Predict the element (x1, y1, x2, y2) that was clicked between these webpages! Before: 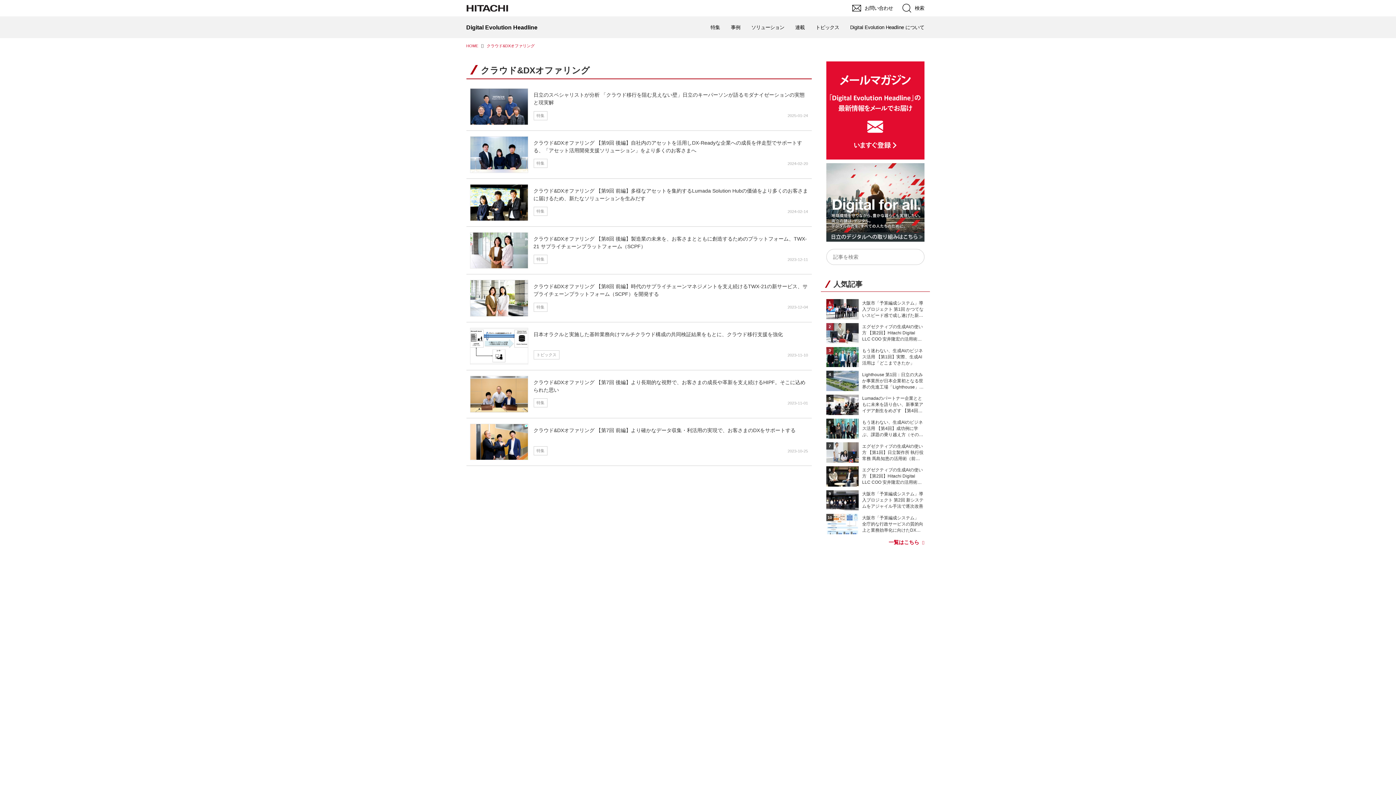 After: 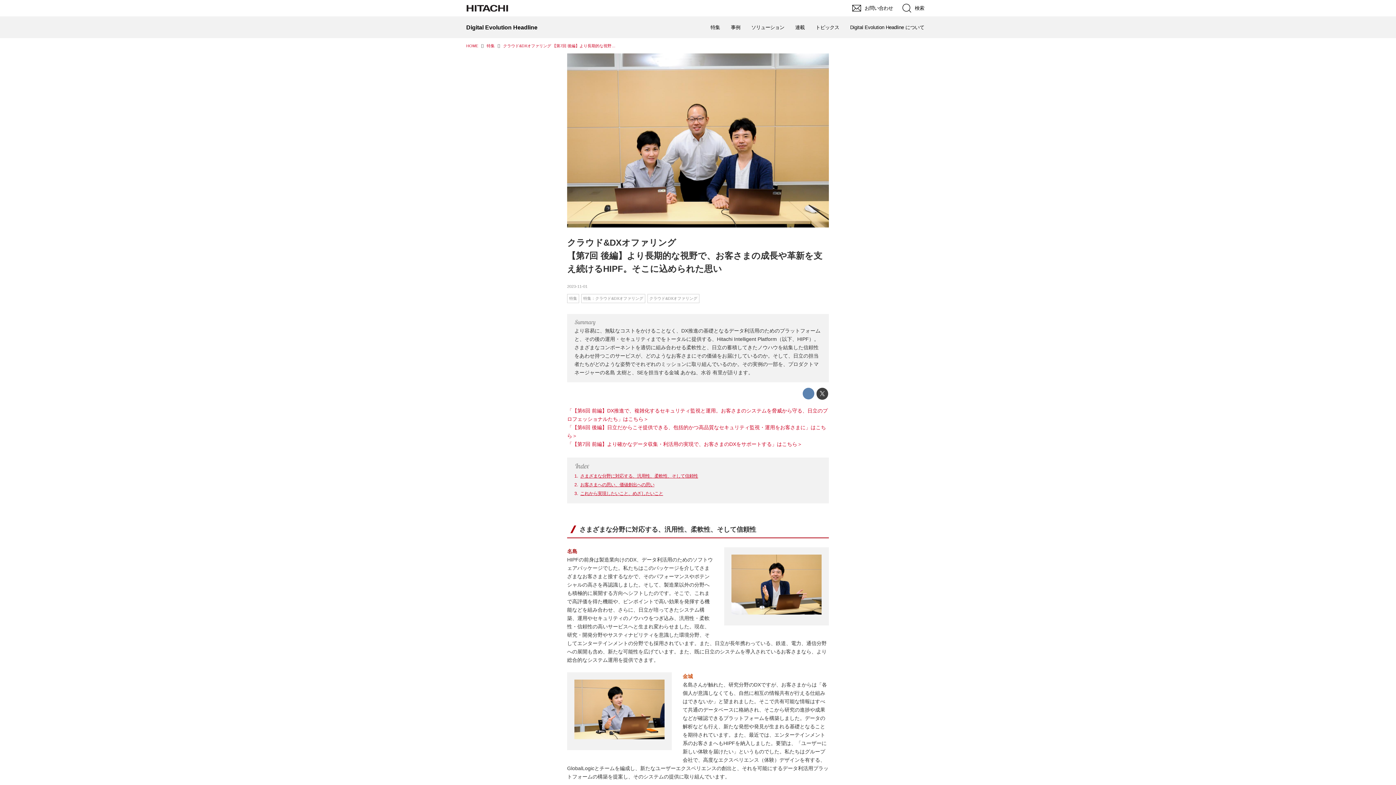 Action: bbox: (470, 375, 528, 412)